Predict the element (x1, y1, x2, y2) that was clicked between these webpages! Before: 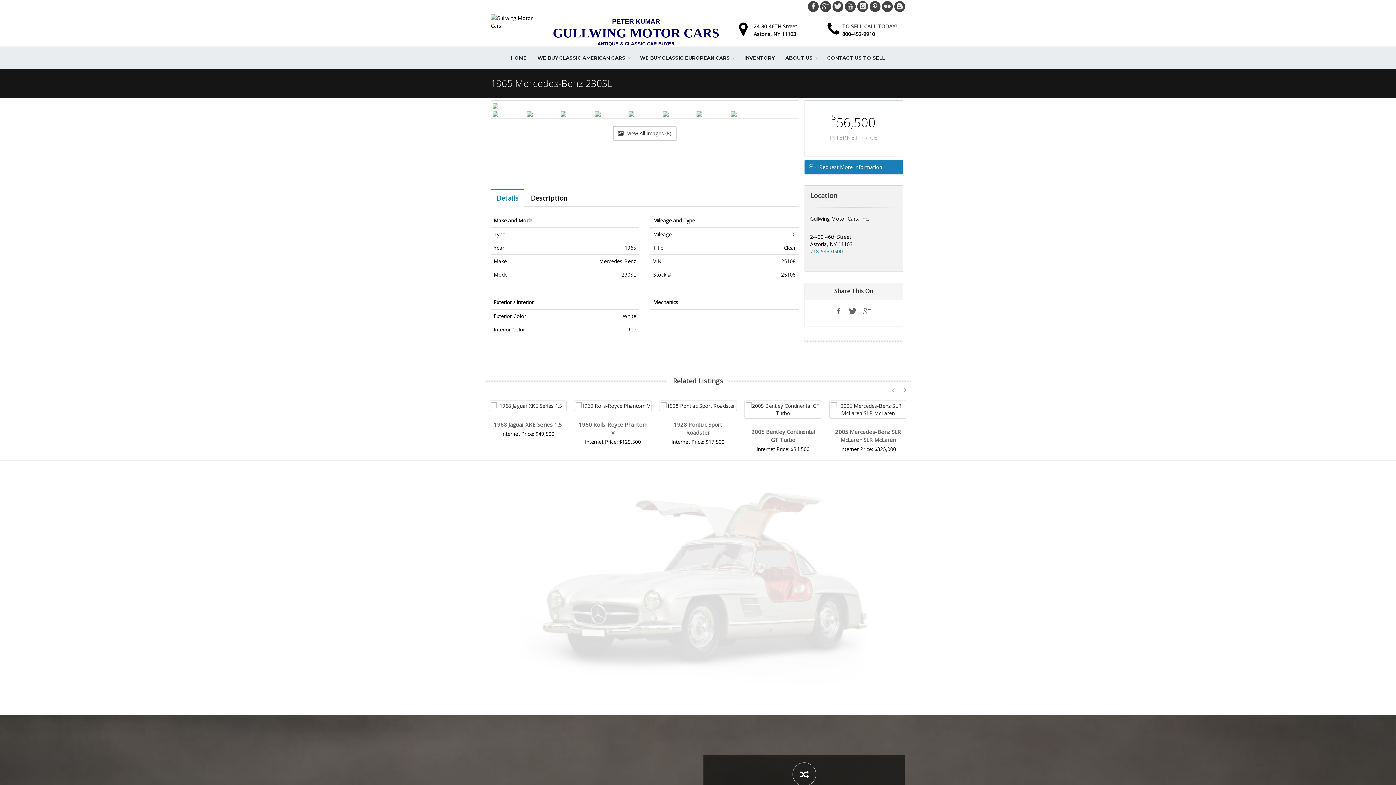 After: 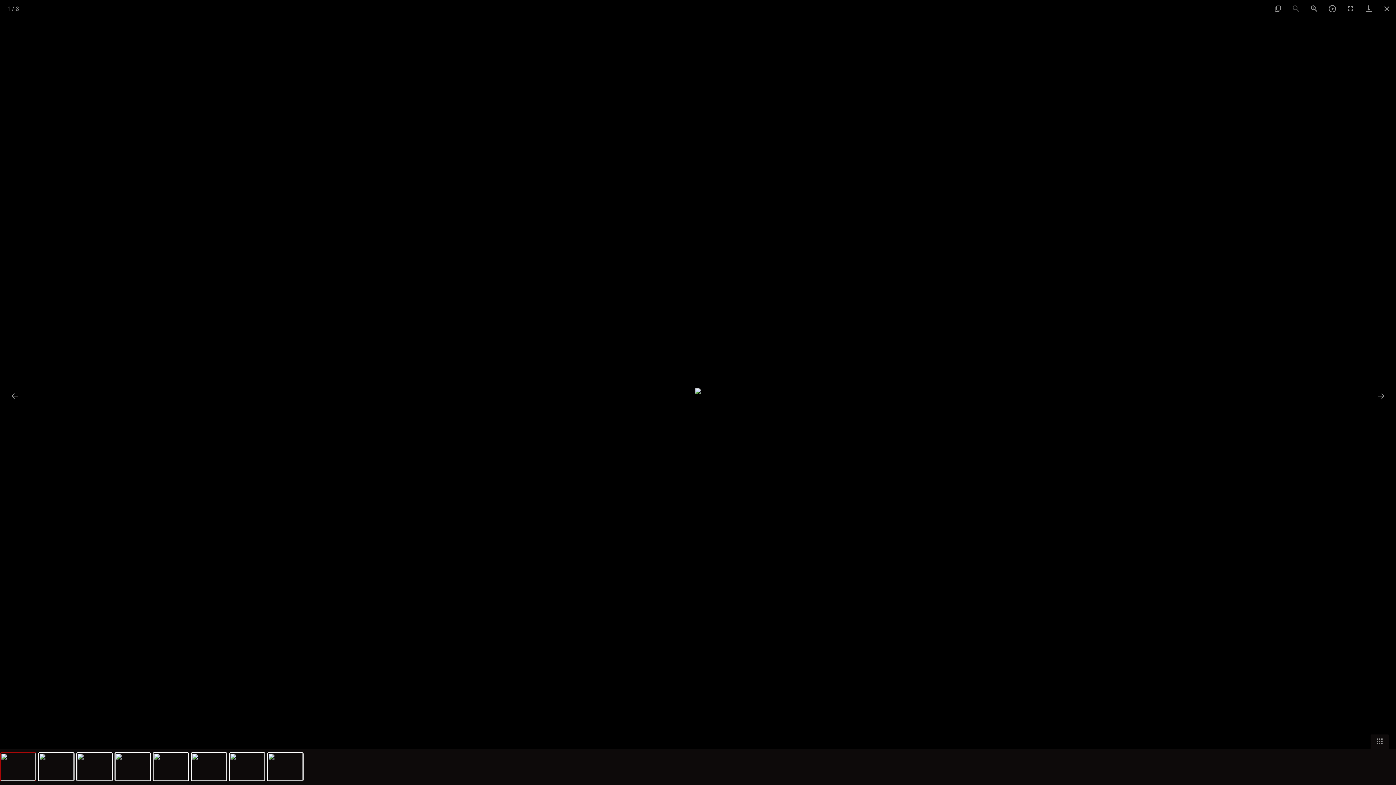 Action: bbox: (613, 126, 676, 140) label:  View All Images (8)